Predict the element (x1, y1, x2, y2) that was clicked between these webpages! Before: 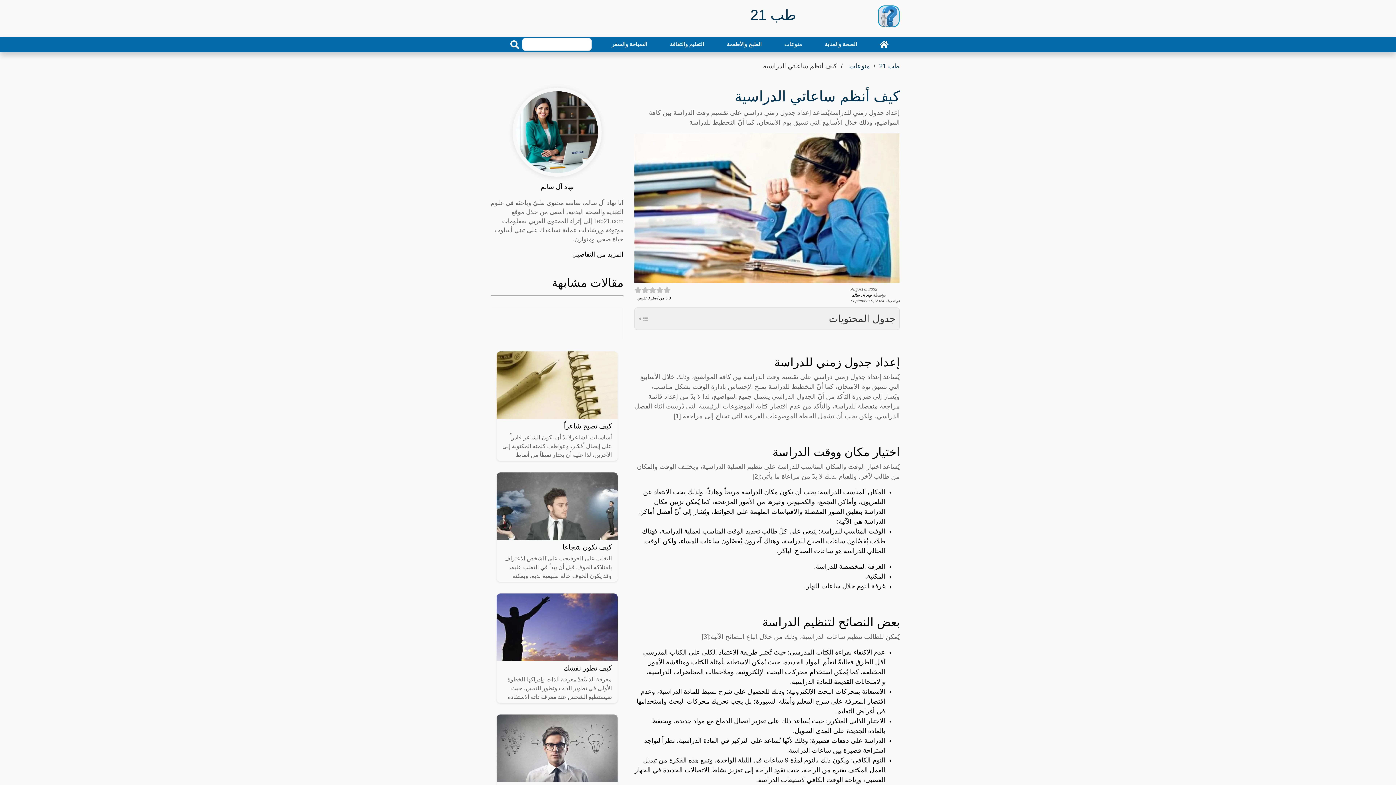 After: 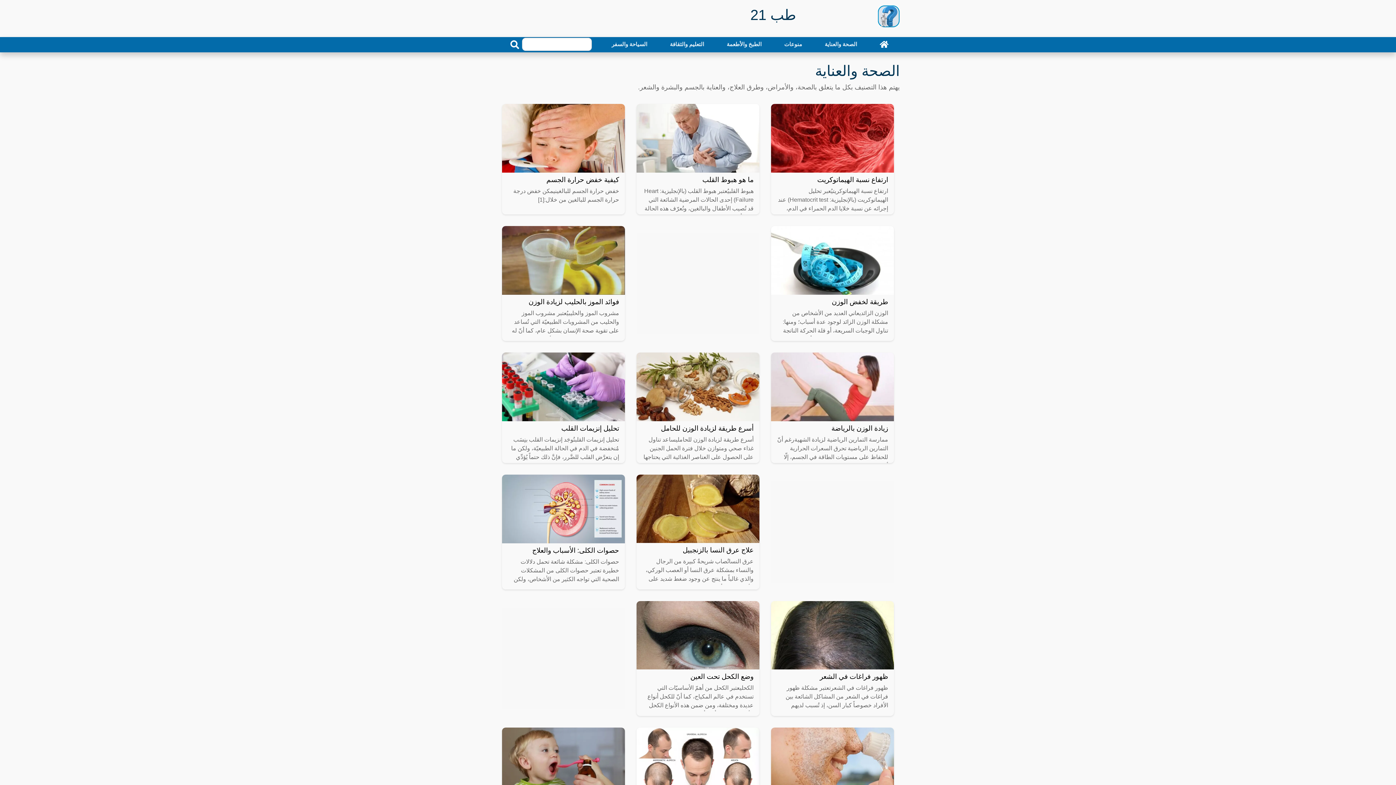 Action: bbox: (822, 37, 860, 51) label: الصحة والعناية